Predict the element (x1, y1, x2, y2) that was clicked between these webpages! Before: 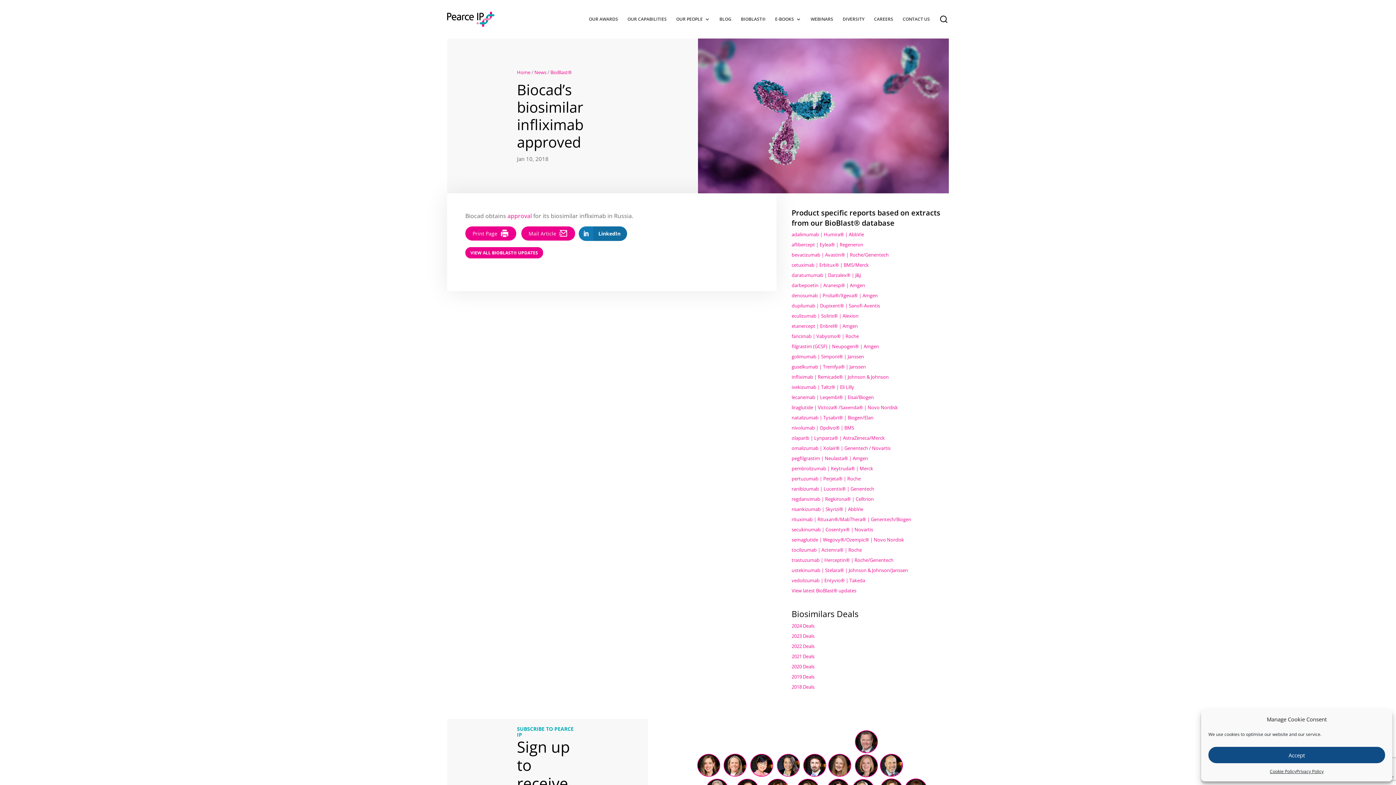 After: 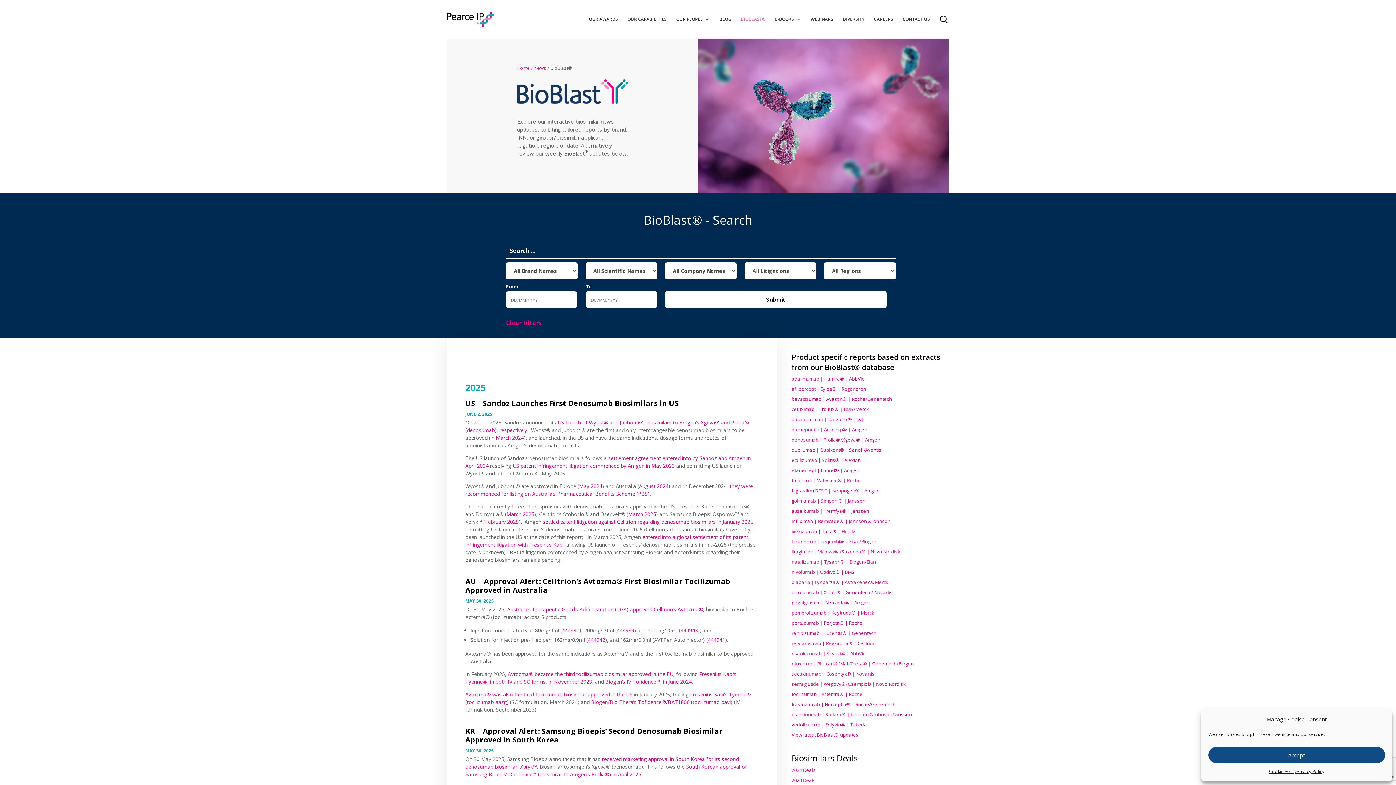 Action: label: BIOBLAST® bbox: (741, 3, 765, 34)